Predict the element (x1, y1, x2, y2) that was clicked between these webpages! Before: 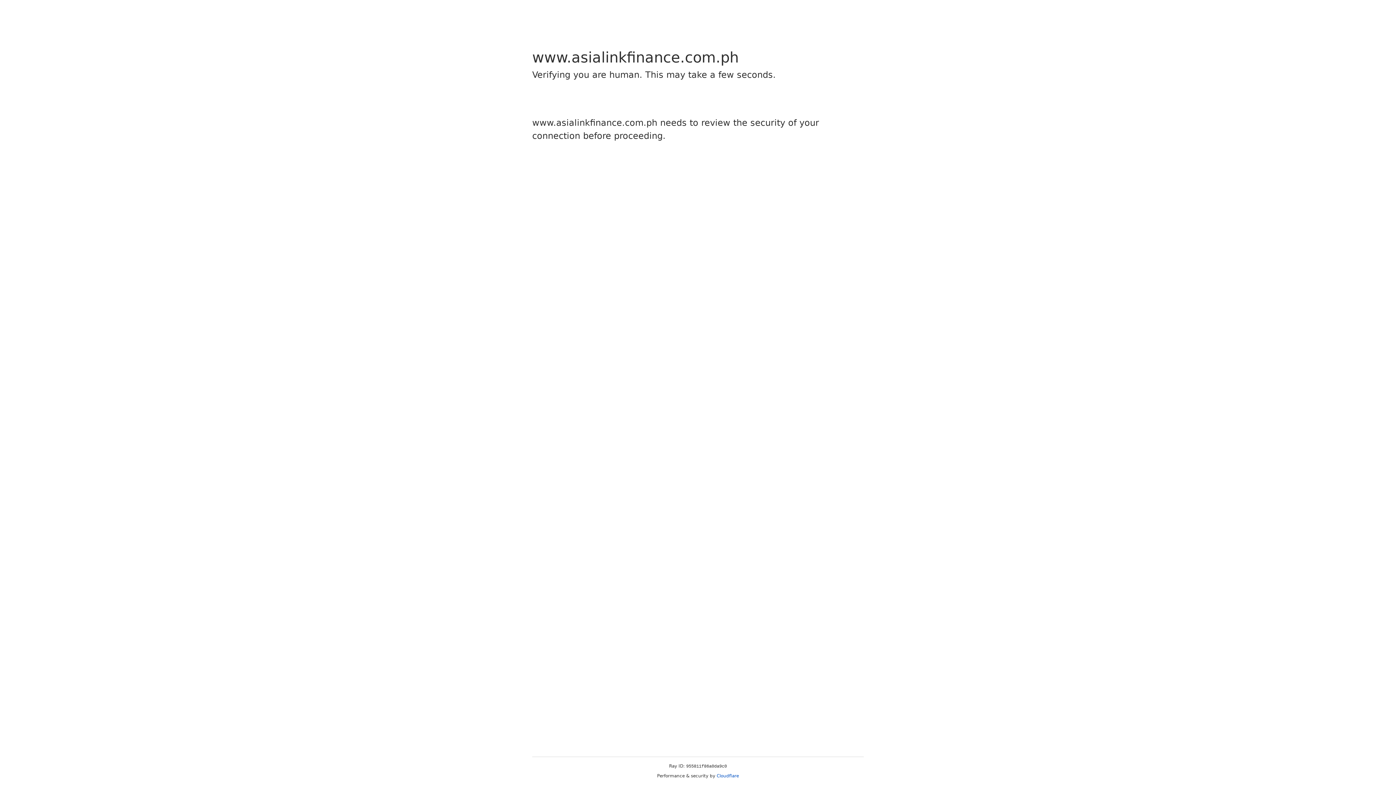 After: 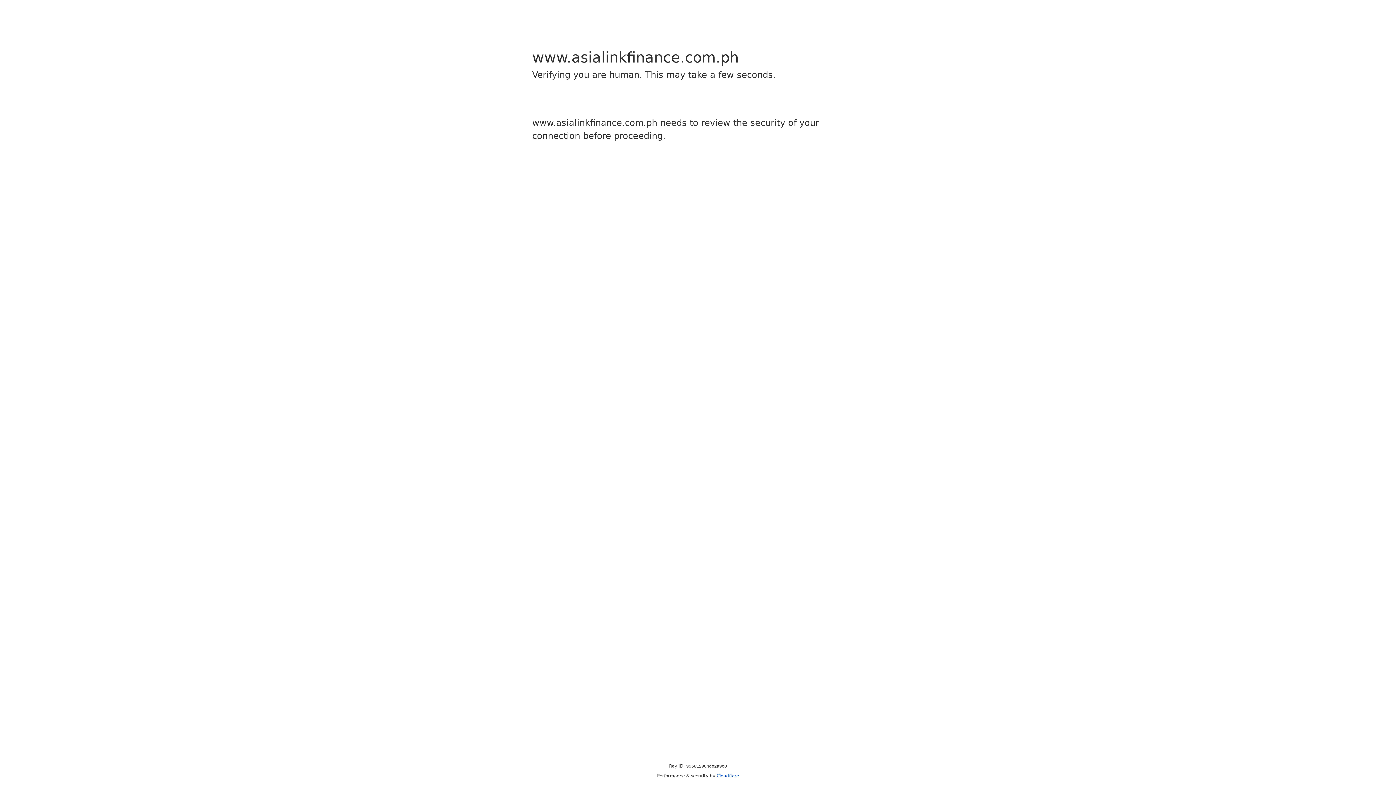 Action: bbox: (716, 773, 739, 778) label: Cloudflare